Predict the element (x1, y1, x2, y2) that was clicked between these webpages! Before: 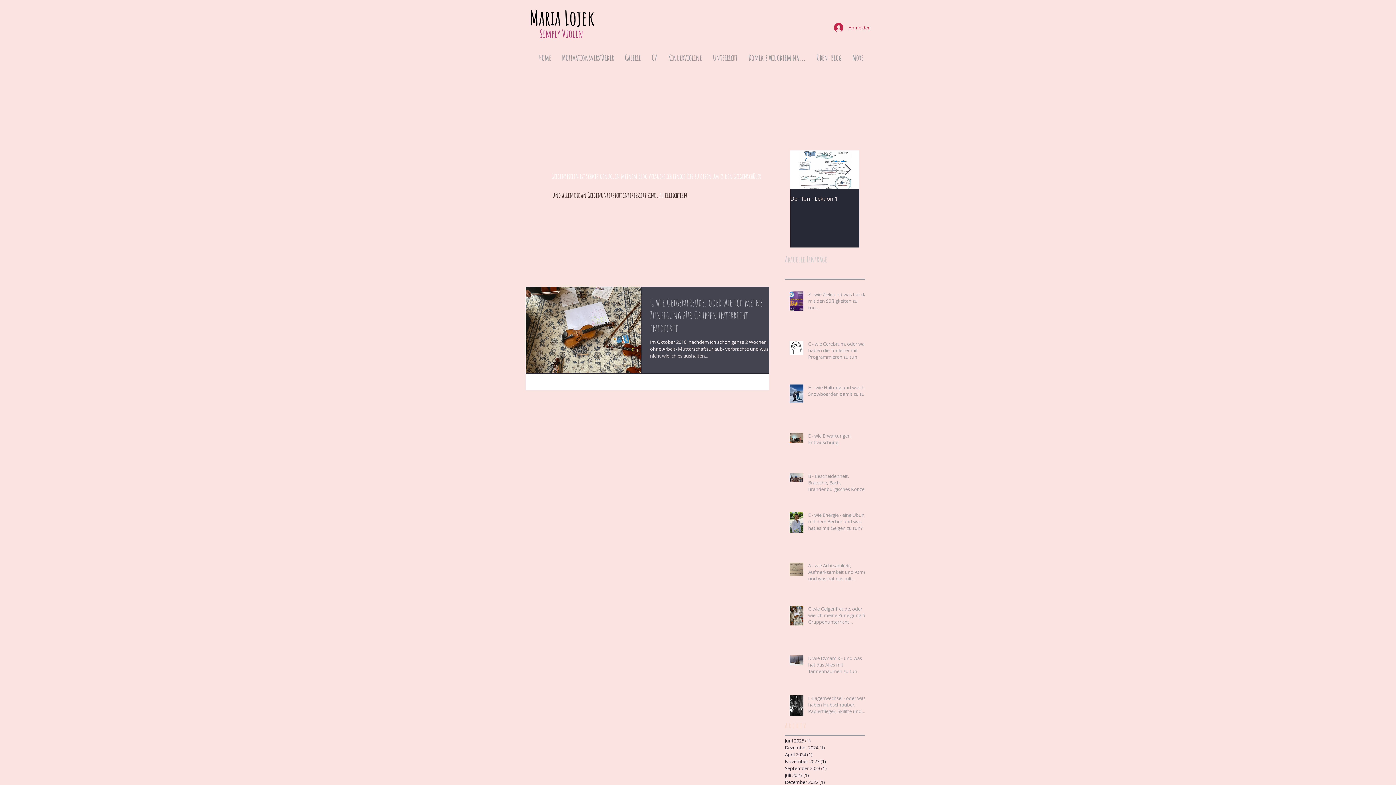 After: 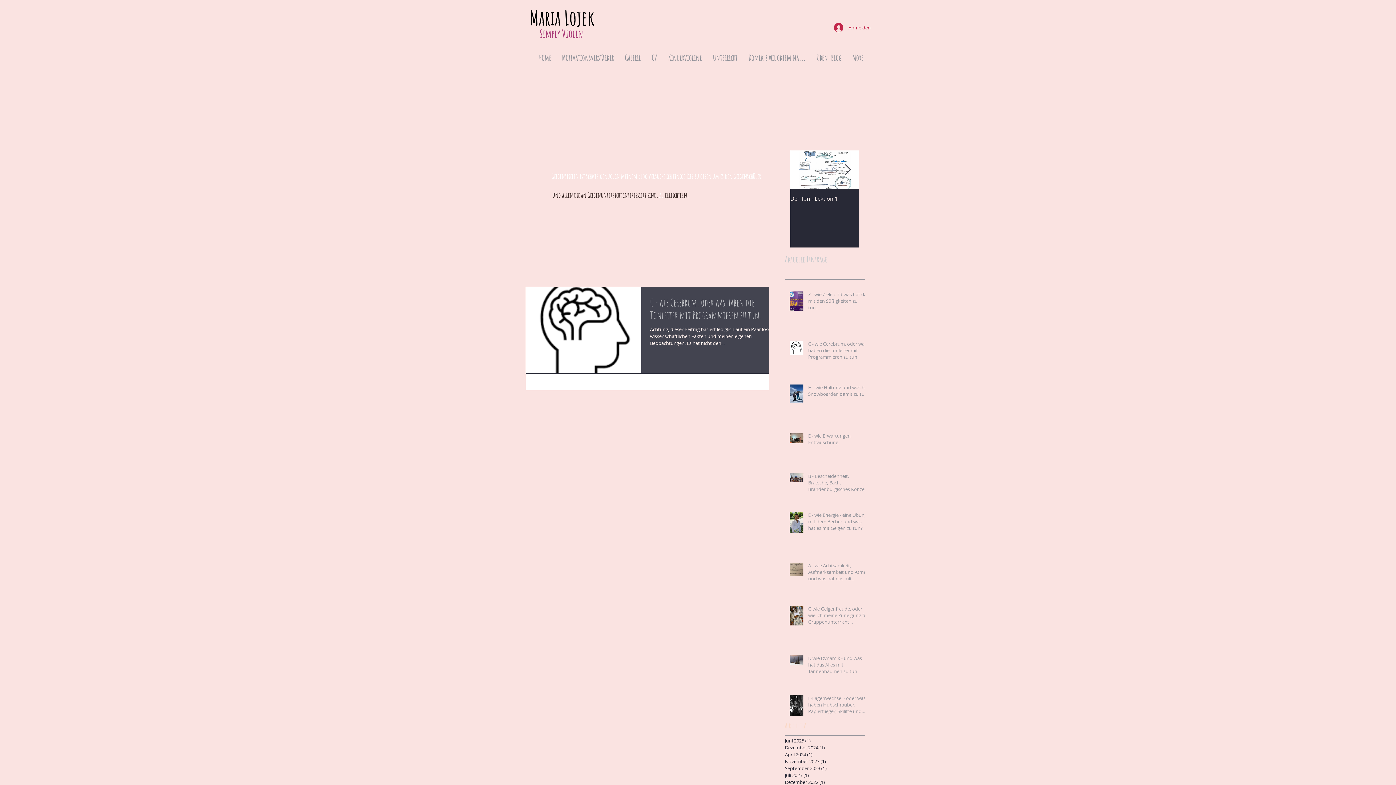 Action: bbox: (785, 744, 861, 751) label: Dezember 2024 (1)
1 Beitrag